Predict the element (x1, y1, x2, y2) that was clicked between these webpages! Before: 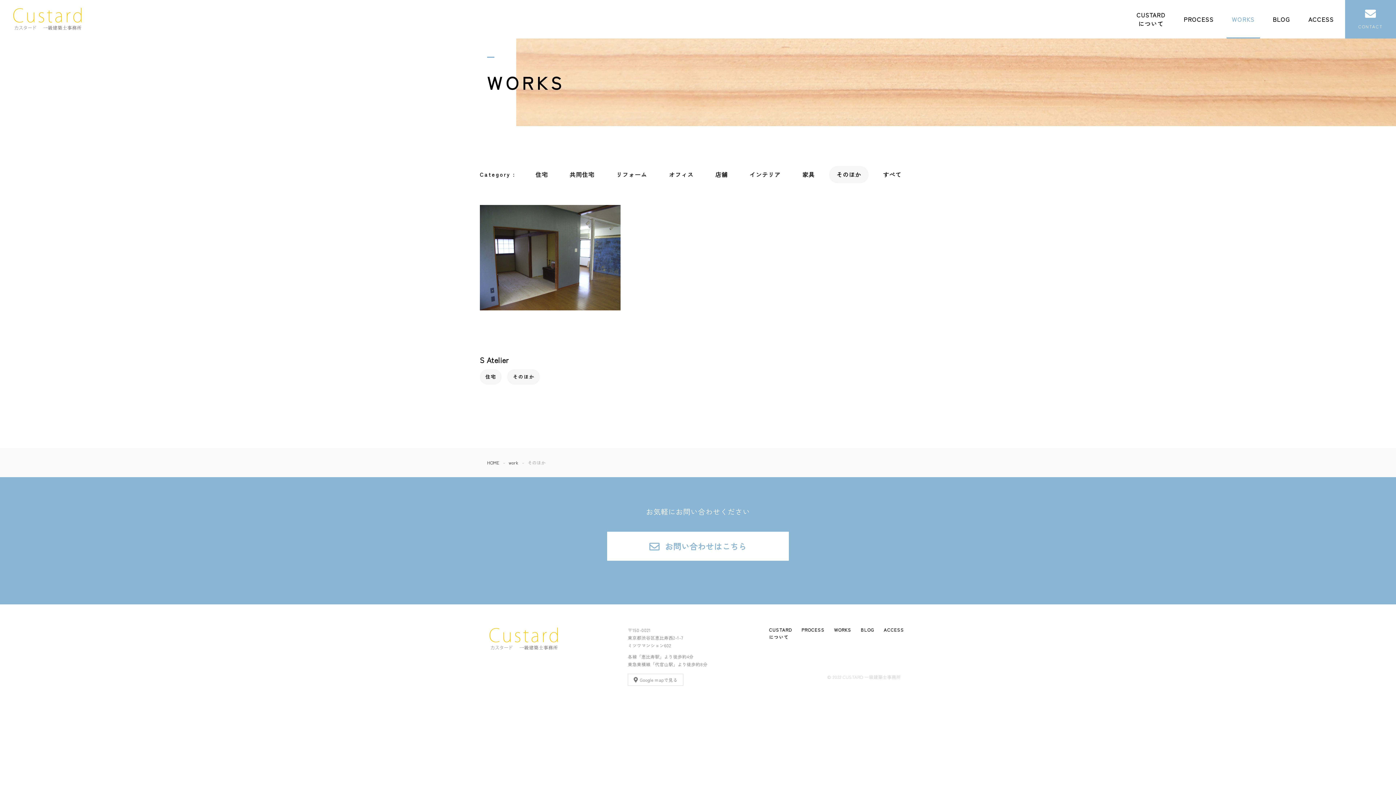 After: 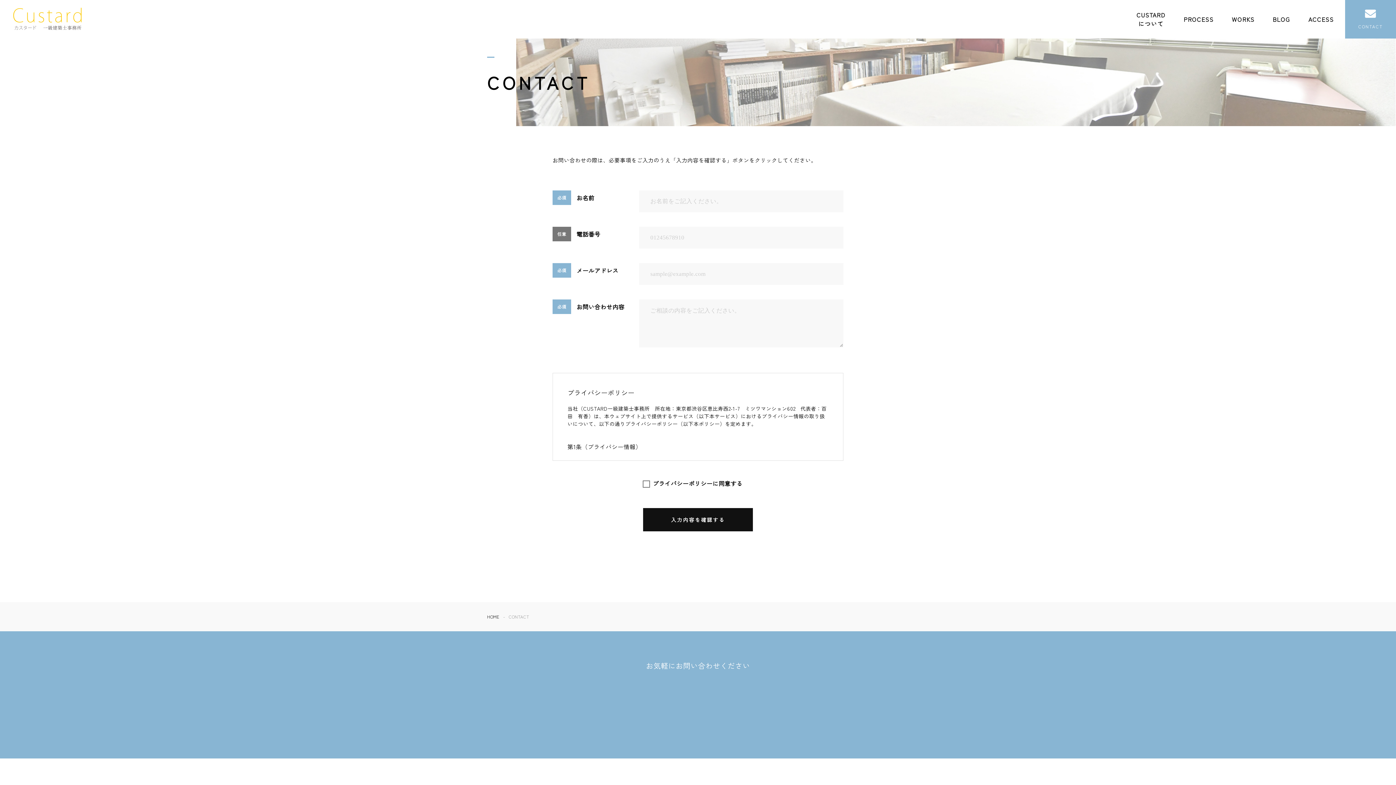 Action: bbox: (1345, 0, 1396, 38) label: CONTACT